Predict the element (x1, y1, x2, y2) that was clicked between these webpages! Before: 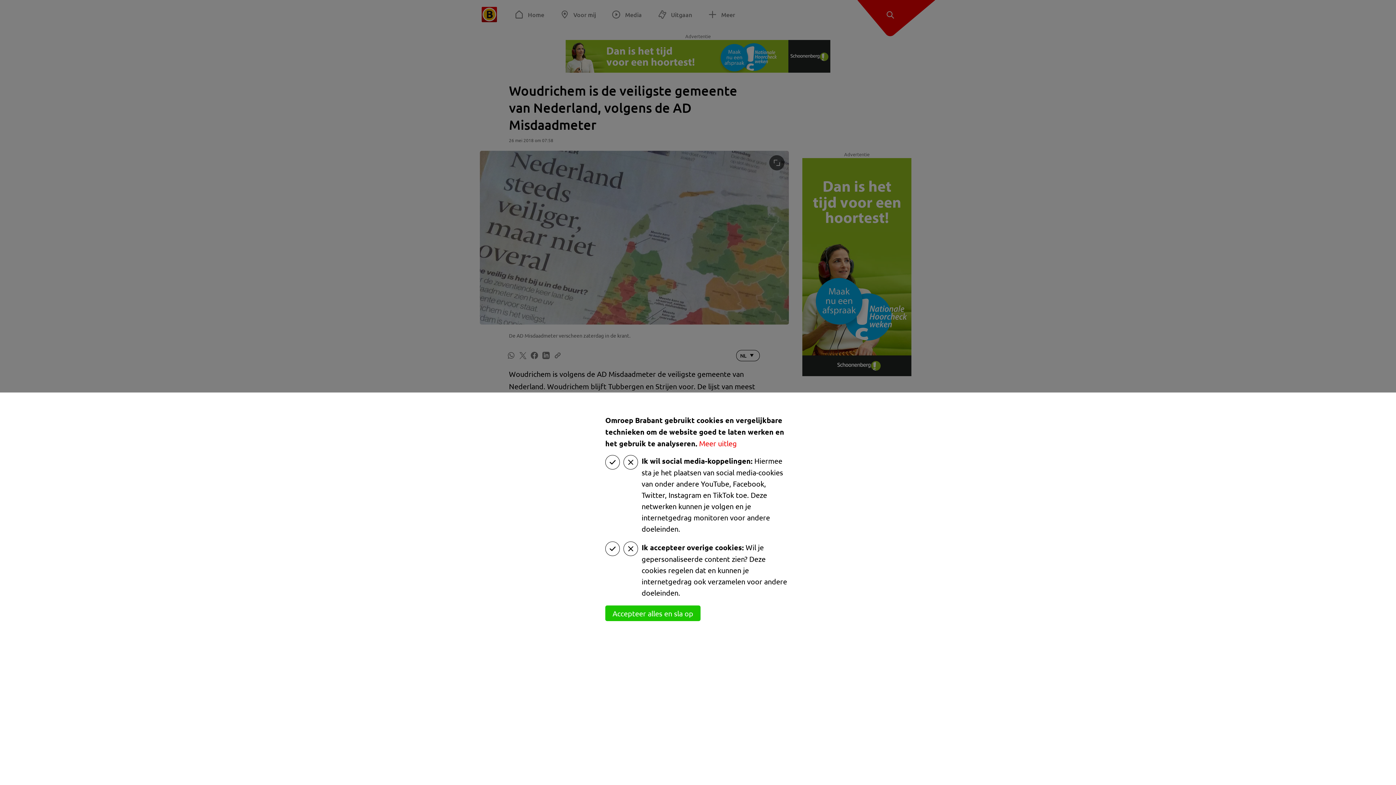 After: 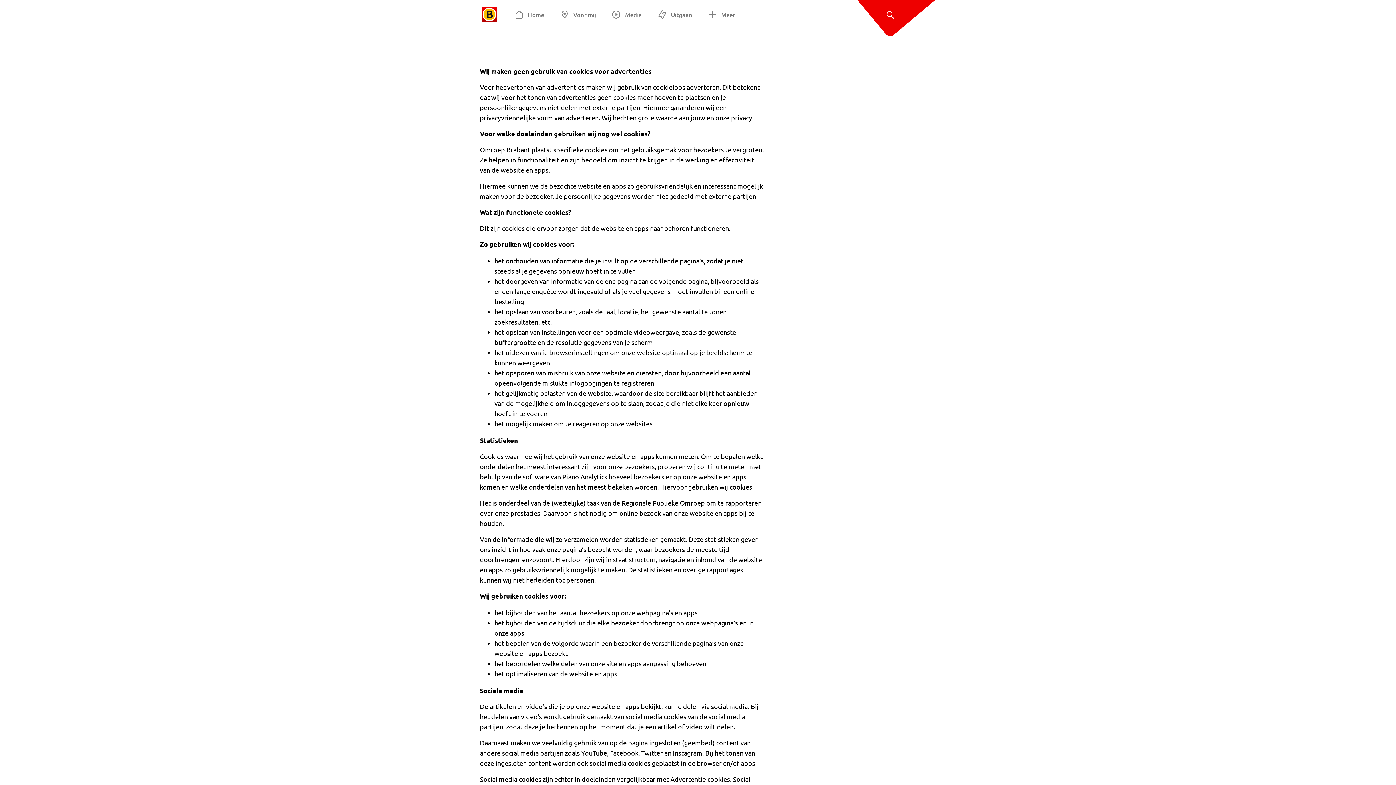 Action: bbox: (699, 438, 737, 448) label: Meer uitleg